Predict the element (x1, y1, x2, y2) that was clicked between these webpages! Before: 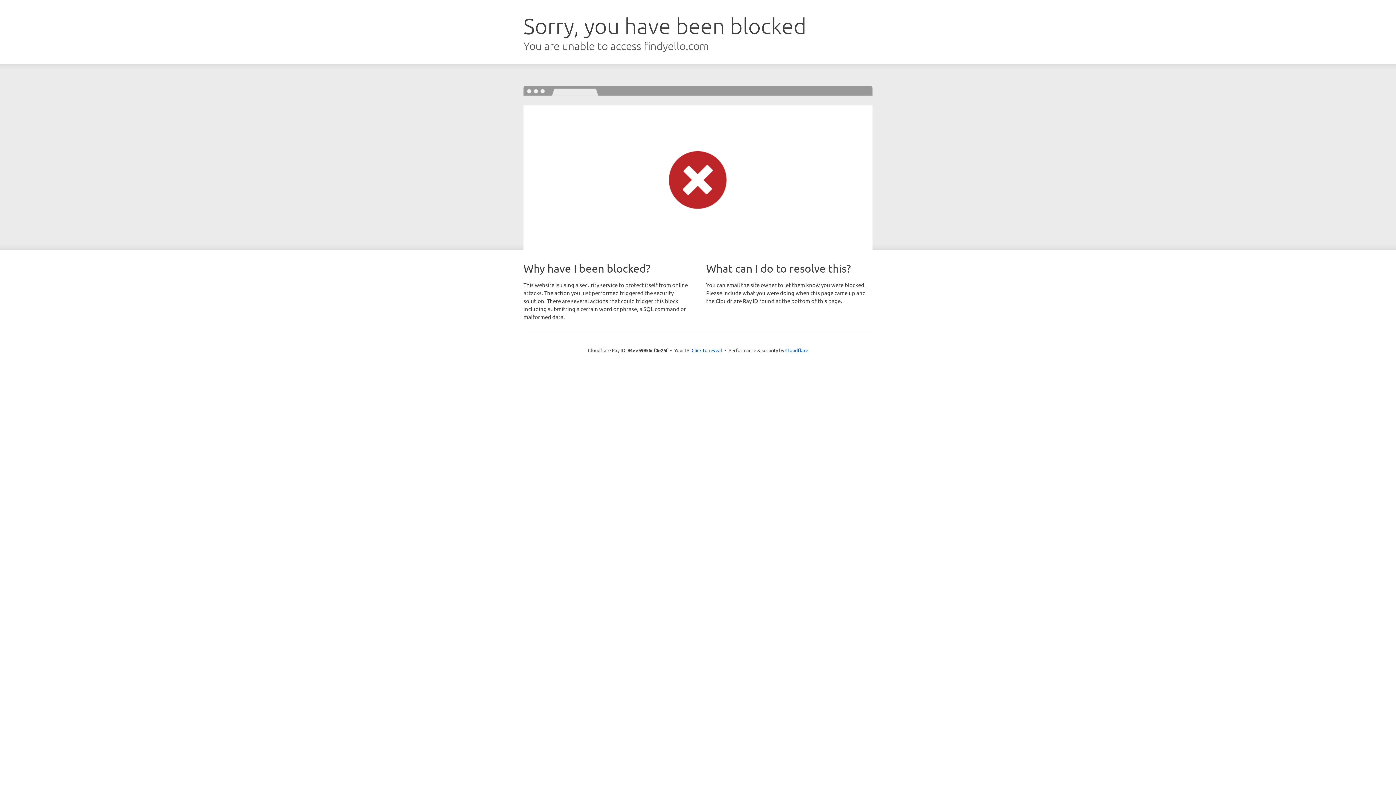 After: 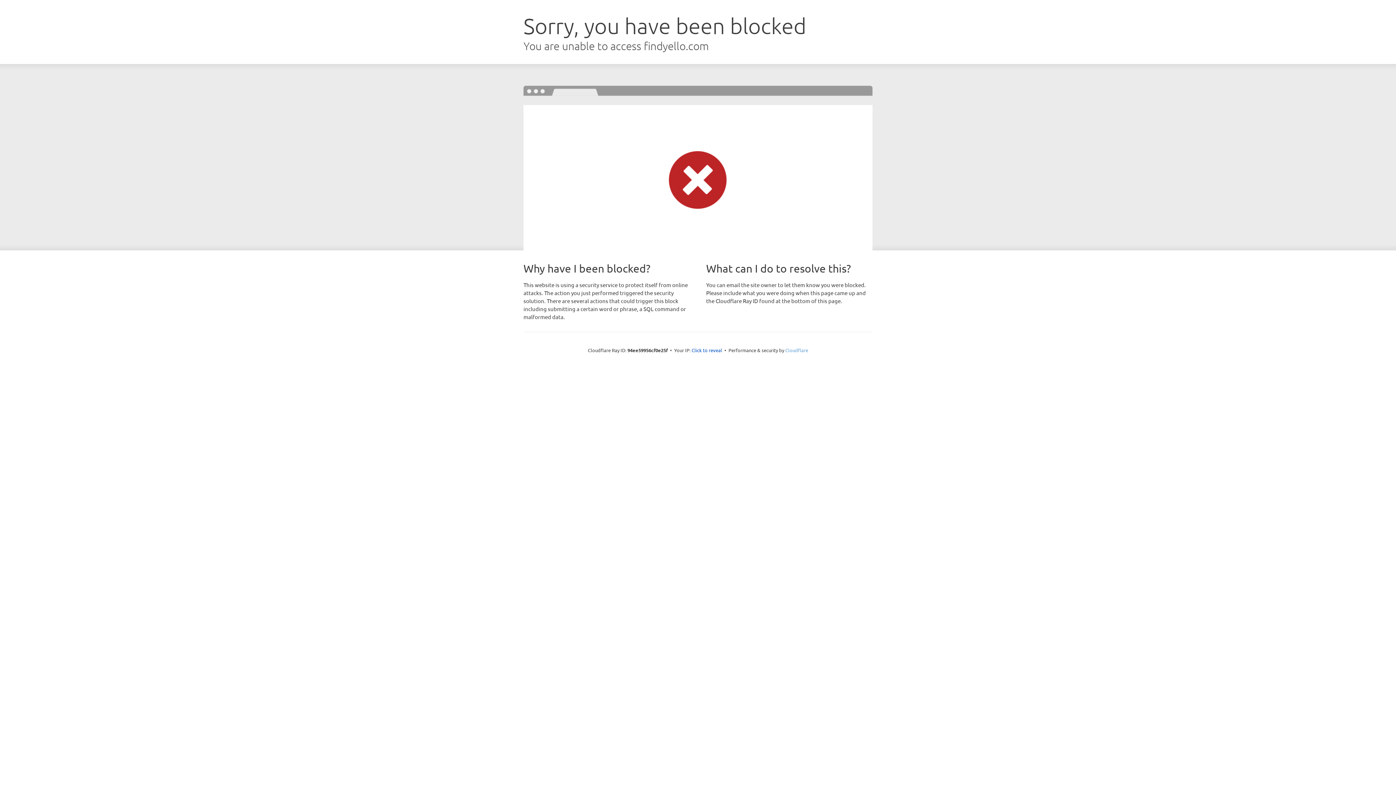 Action: bbox: (785, 347, 808, 353) label: Cloudflare